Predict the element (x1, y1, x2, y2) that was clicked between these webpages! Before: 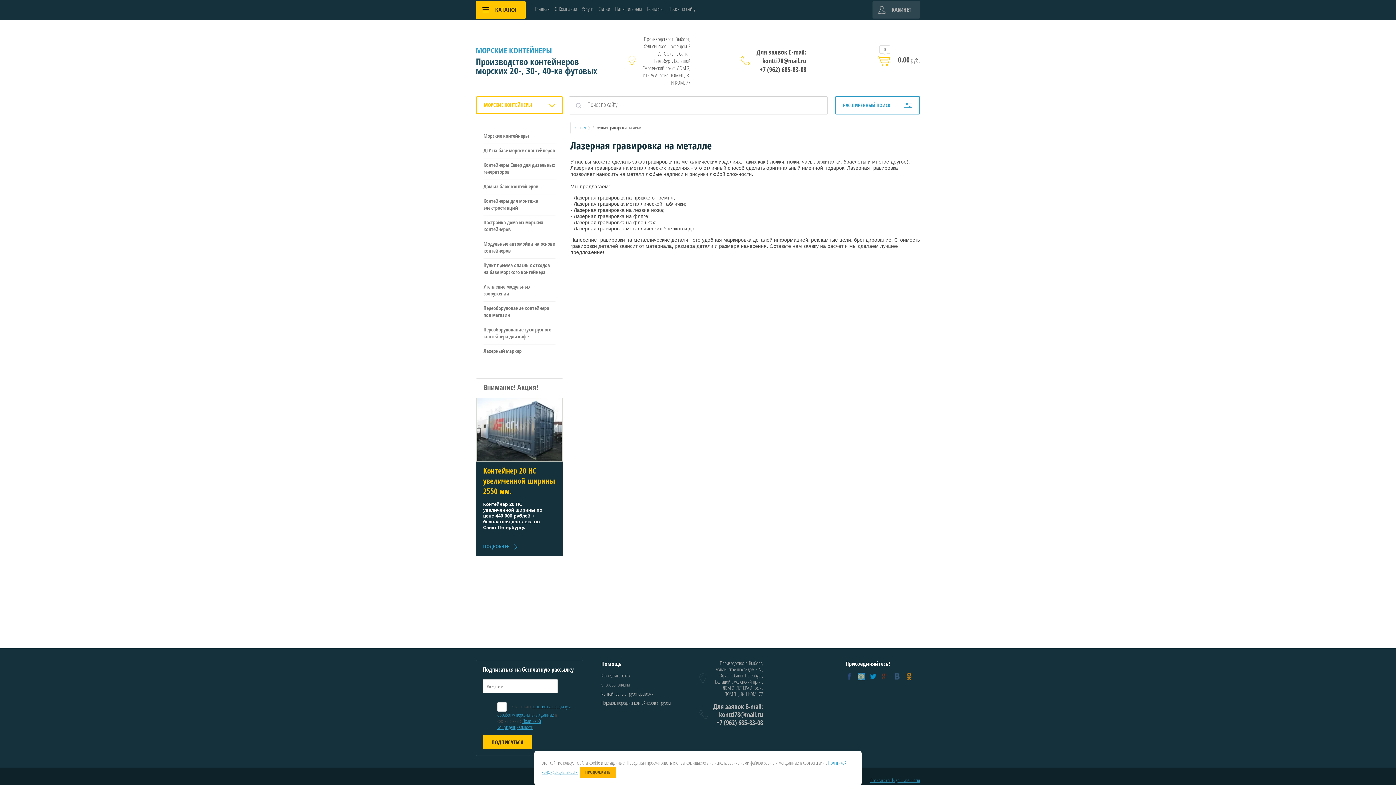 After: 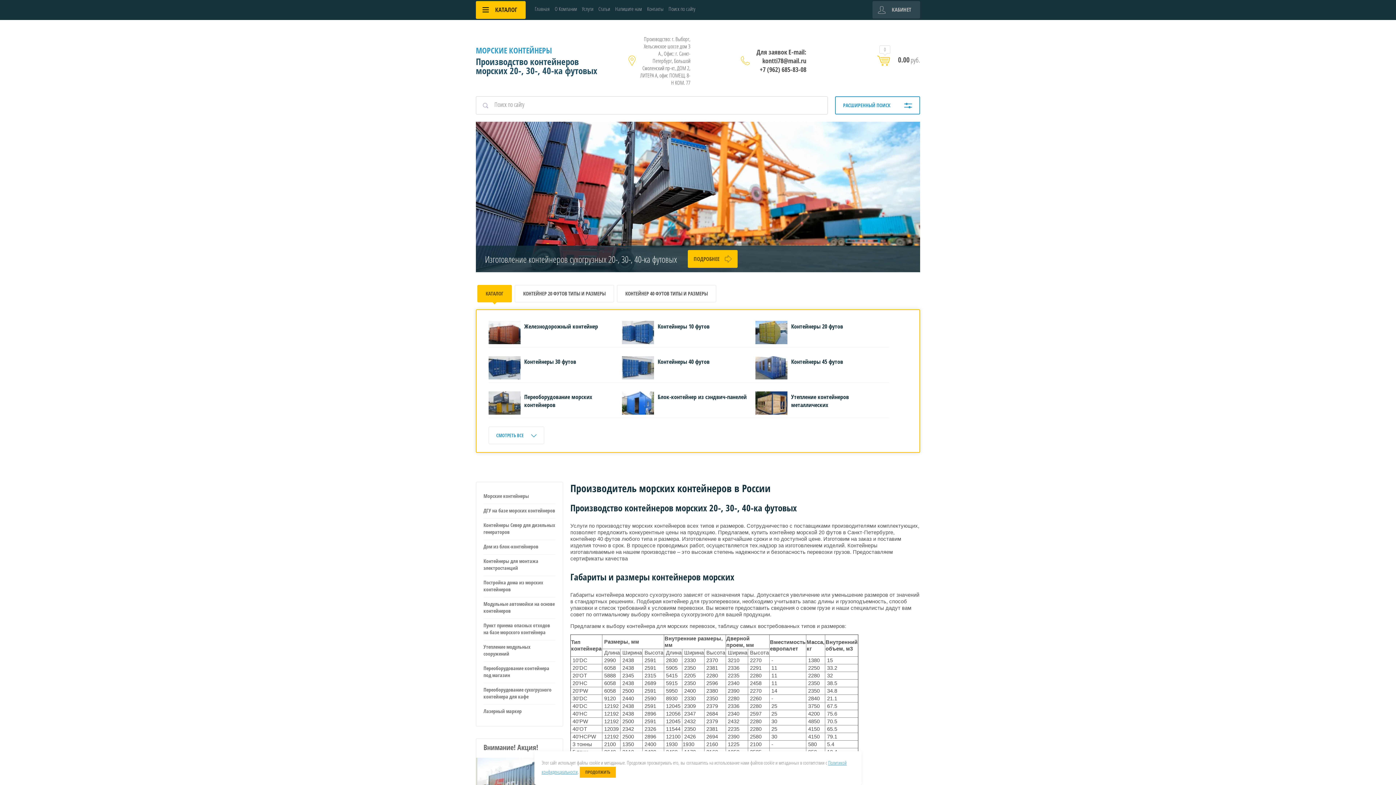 Action: bbox: (476, 44, 552, 55) label: МОРСКИЕ КОНТЕЙНЕРЫ